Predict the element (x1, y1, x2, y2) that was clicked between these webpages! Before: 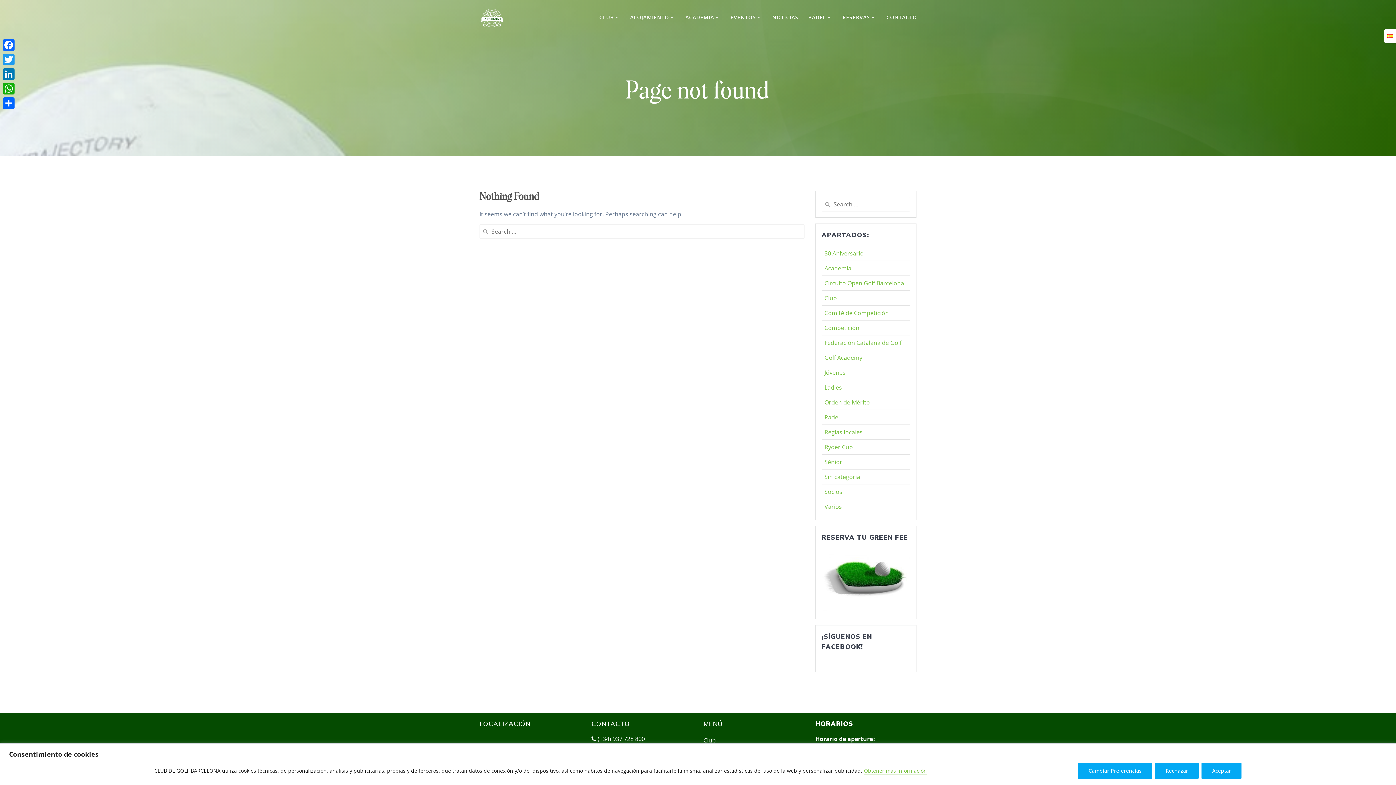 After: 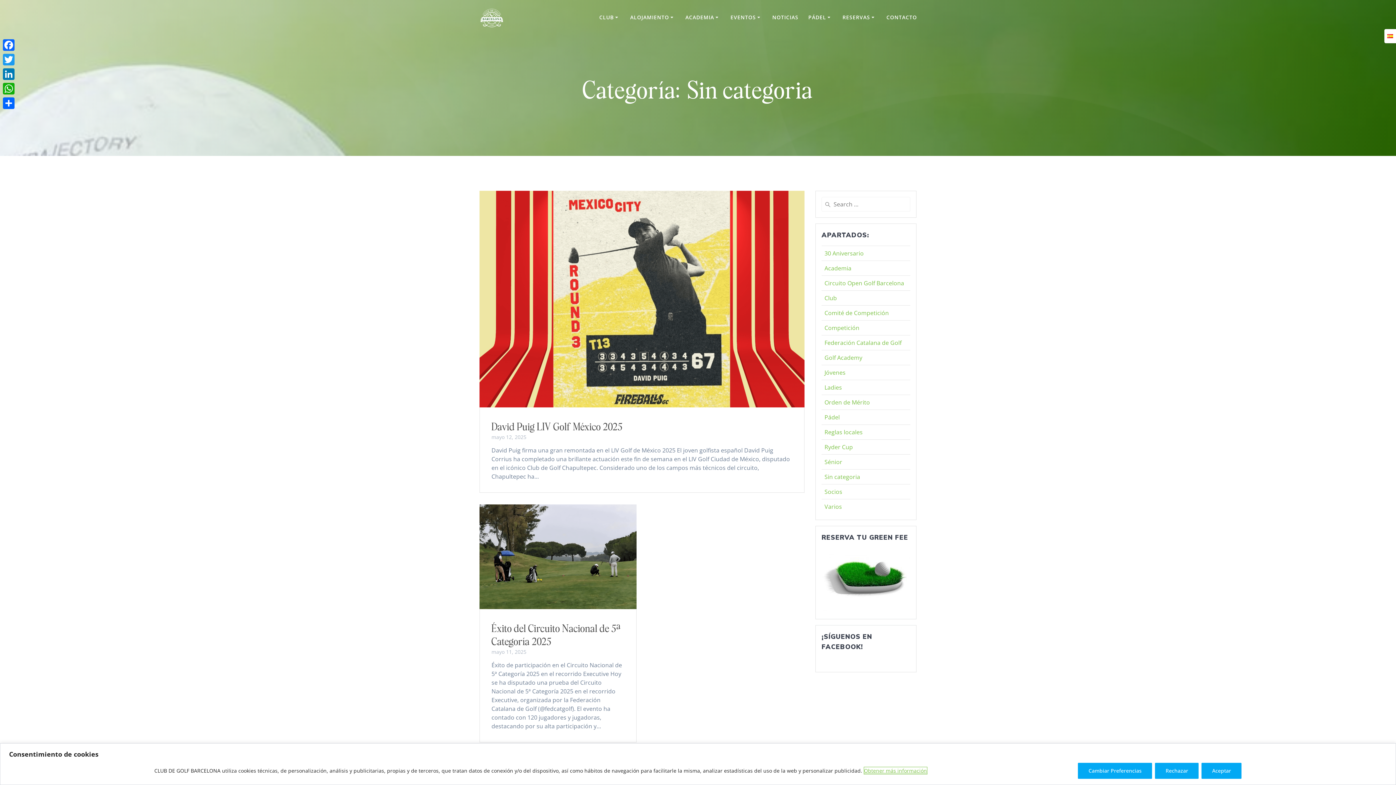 Action: bbox: (824, 473, 860, 481) label: Sin categoria